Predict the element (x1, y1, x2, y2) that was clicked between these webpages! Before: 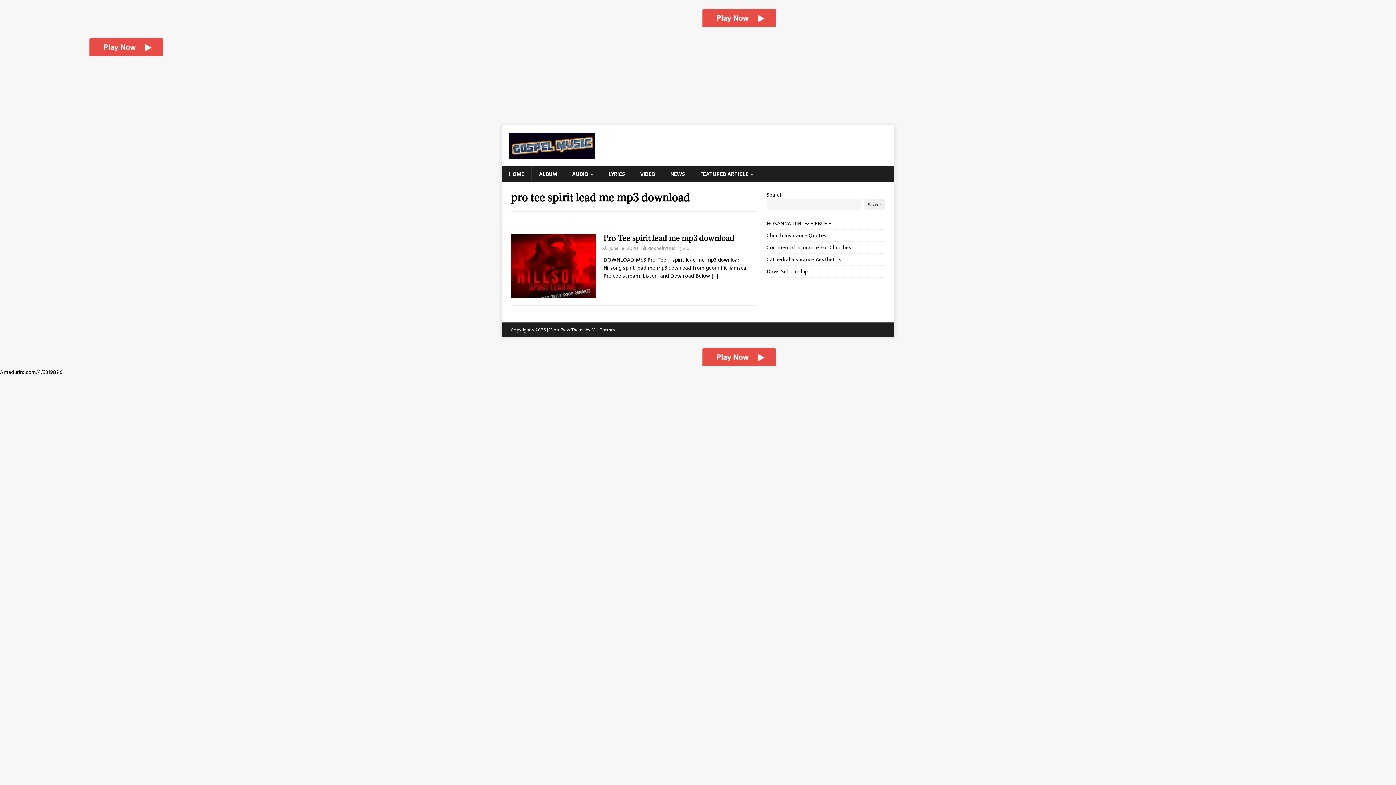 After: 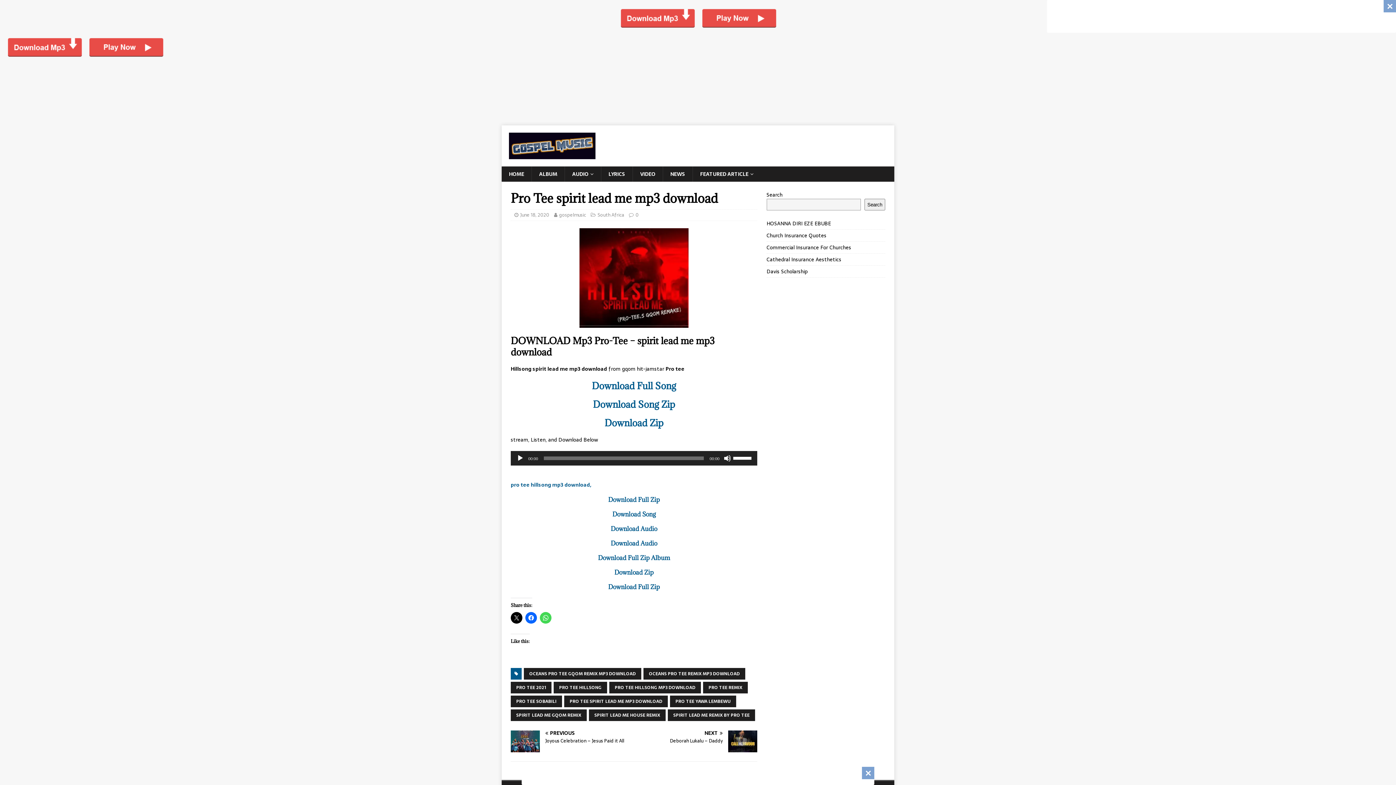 Action: label: Pro Tee spirit lead me mp3 download bbox: (603, 233, 734, 243)